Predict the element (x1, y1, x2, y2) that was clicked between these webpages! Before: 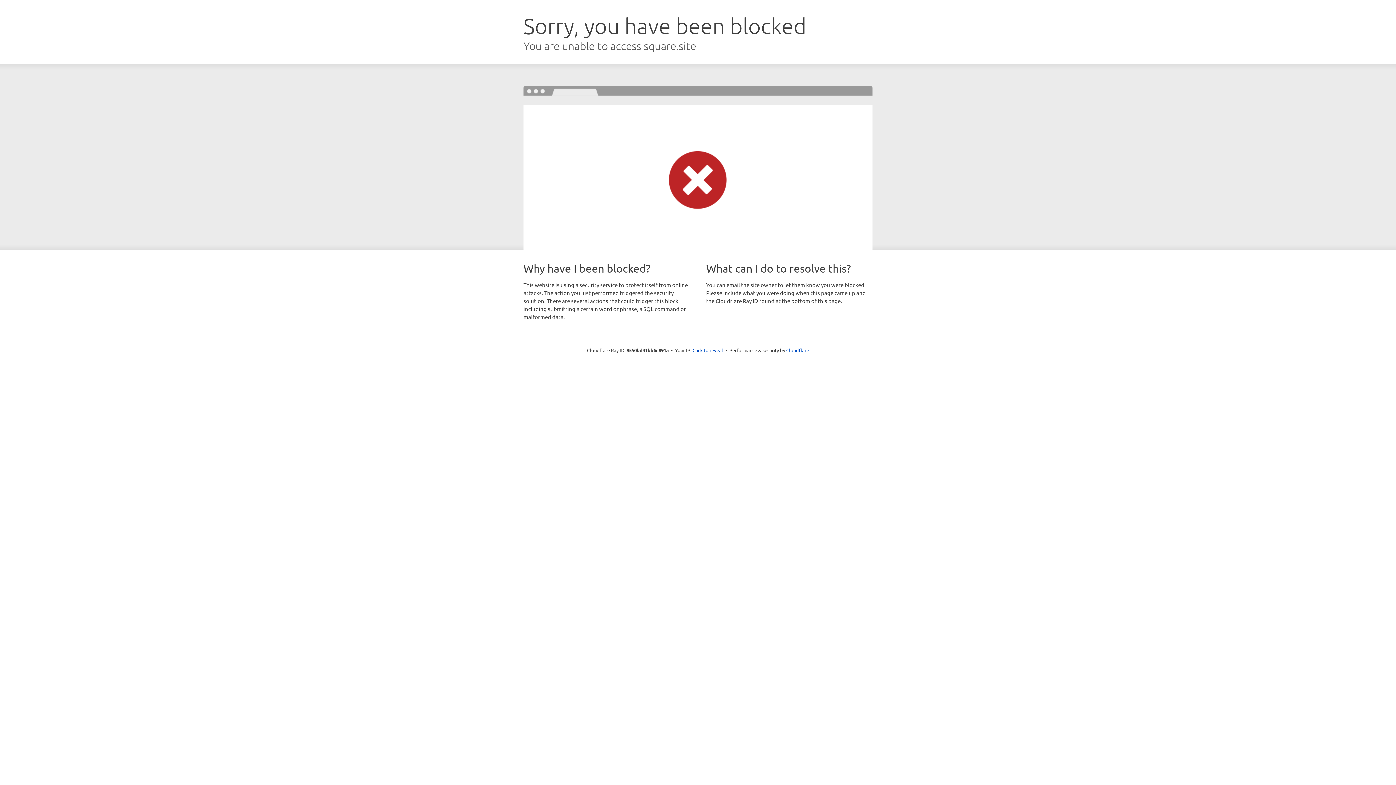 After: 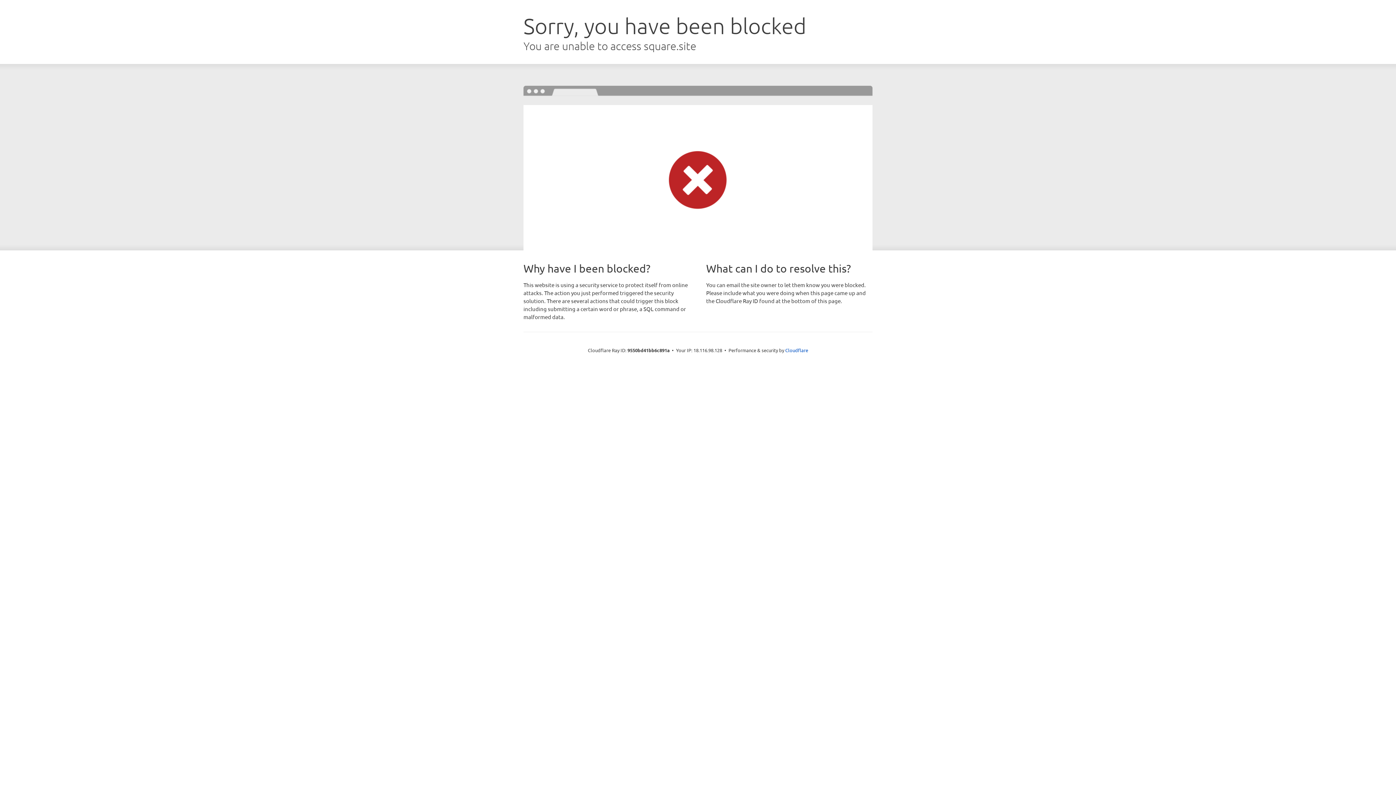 Action: bbox: (692, 346, 723, 353) label: Click to reveal